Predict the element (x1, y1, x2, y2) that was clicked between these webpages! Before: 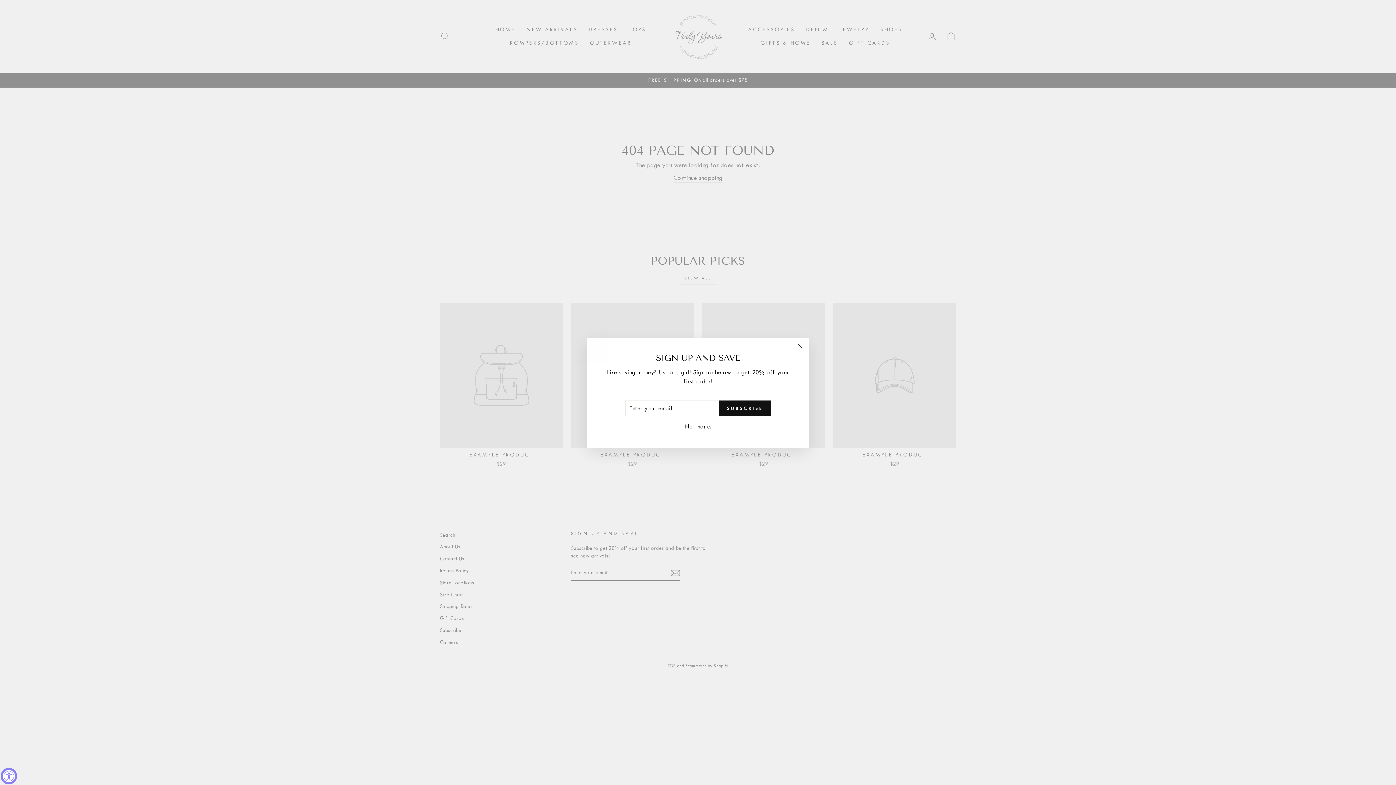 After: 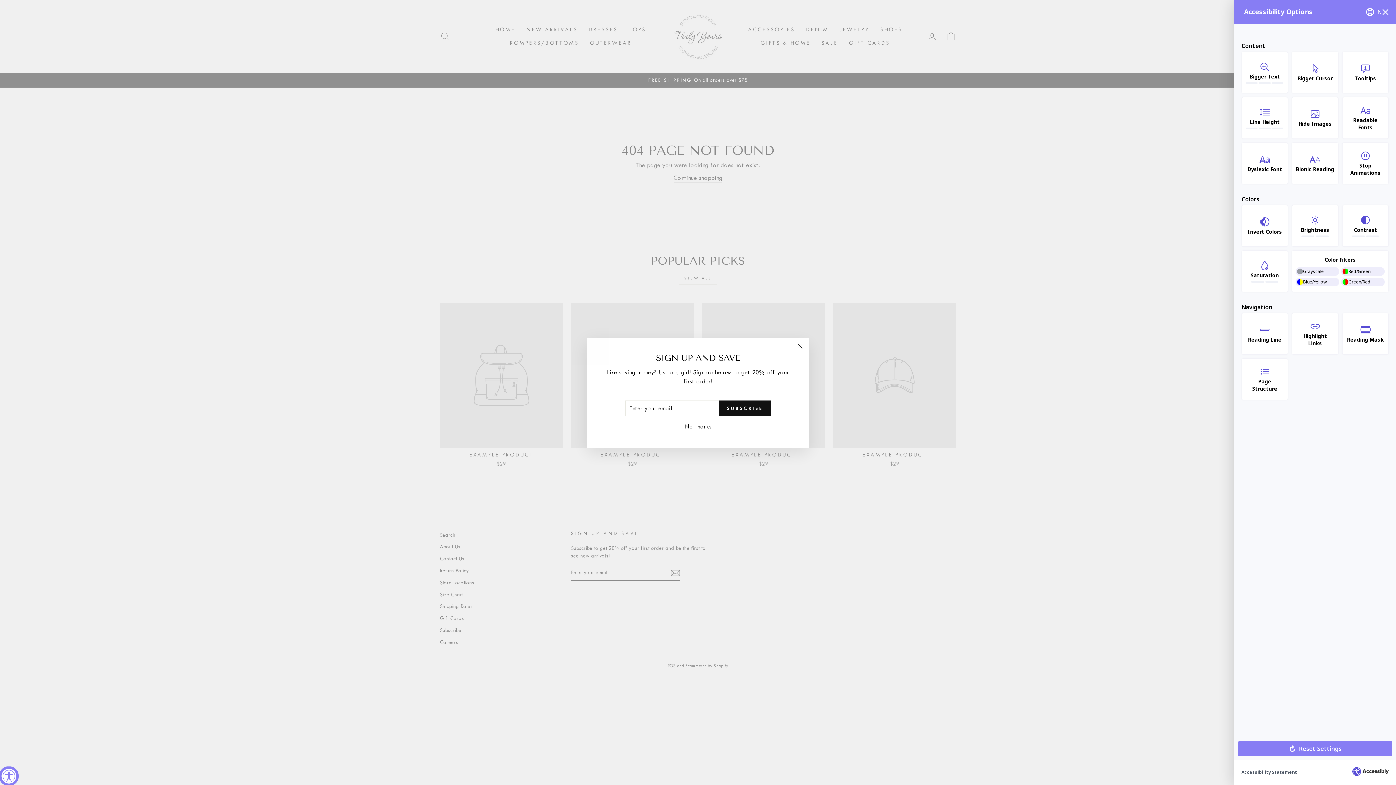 Action: bbox: (0, 768, 17, 784) label: Accessibility Widget, click to open